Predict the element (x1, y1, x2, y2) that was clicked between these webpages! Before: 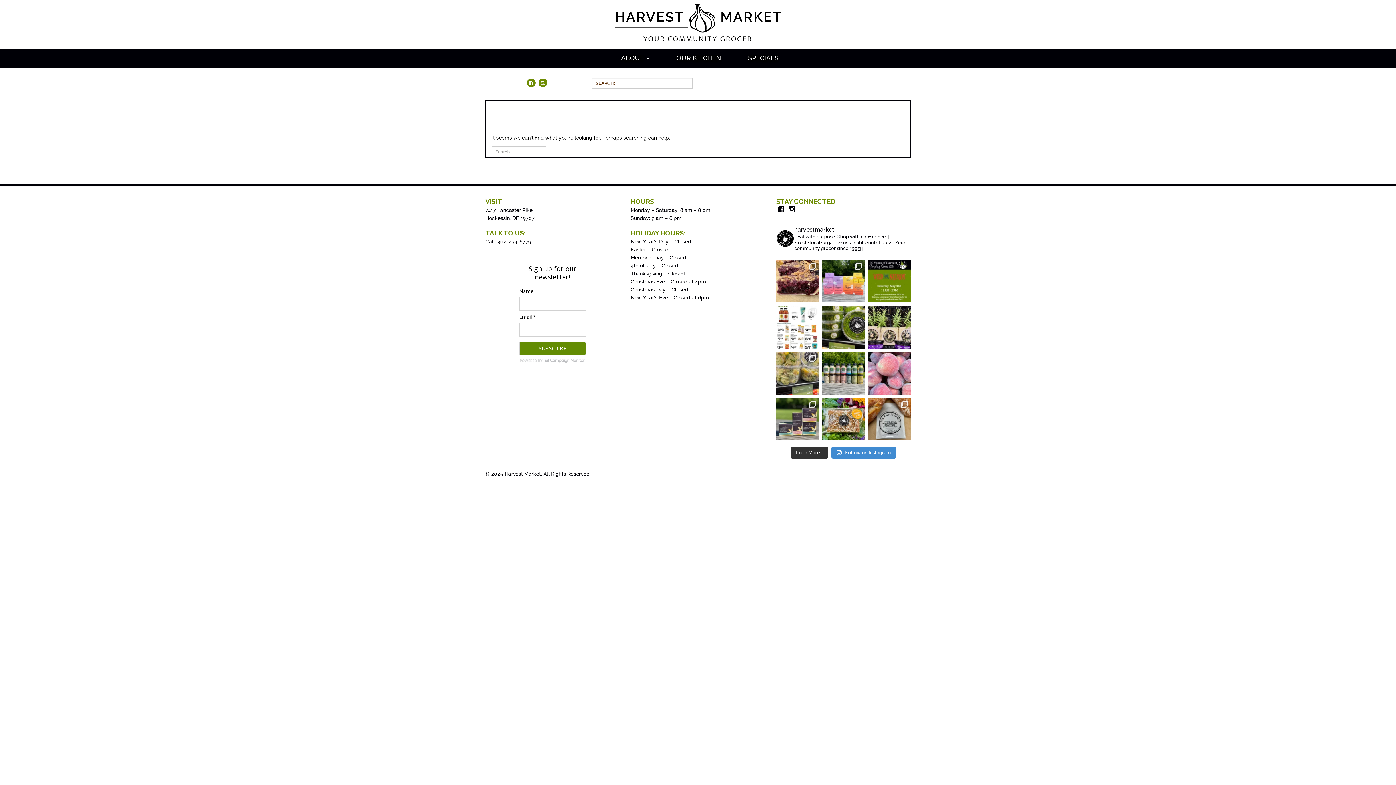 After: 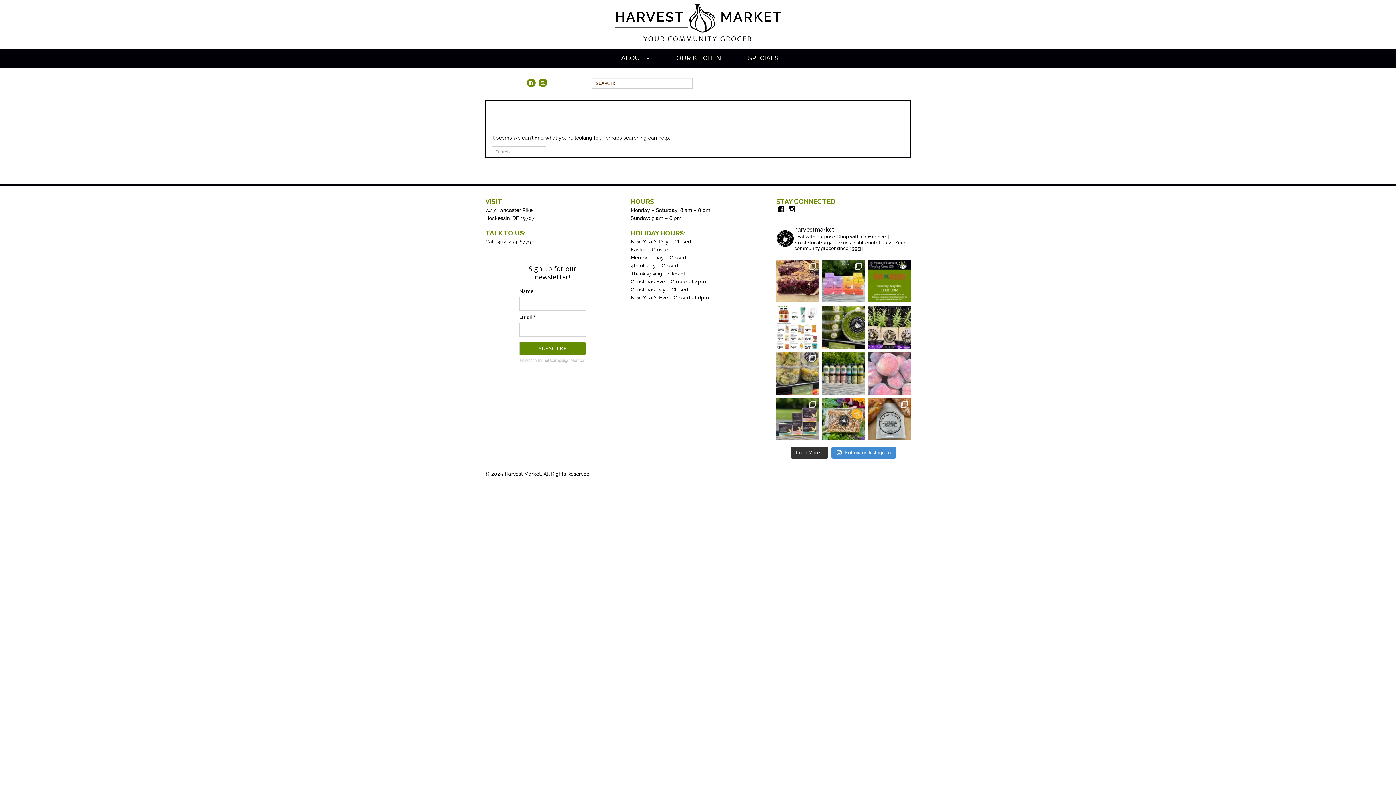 Action: label: 🍑Stone fruit season is upon us! 🍑🍑🍑Sho bbox: (868, 352, 910, 394)